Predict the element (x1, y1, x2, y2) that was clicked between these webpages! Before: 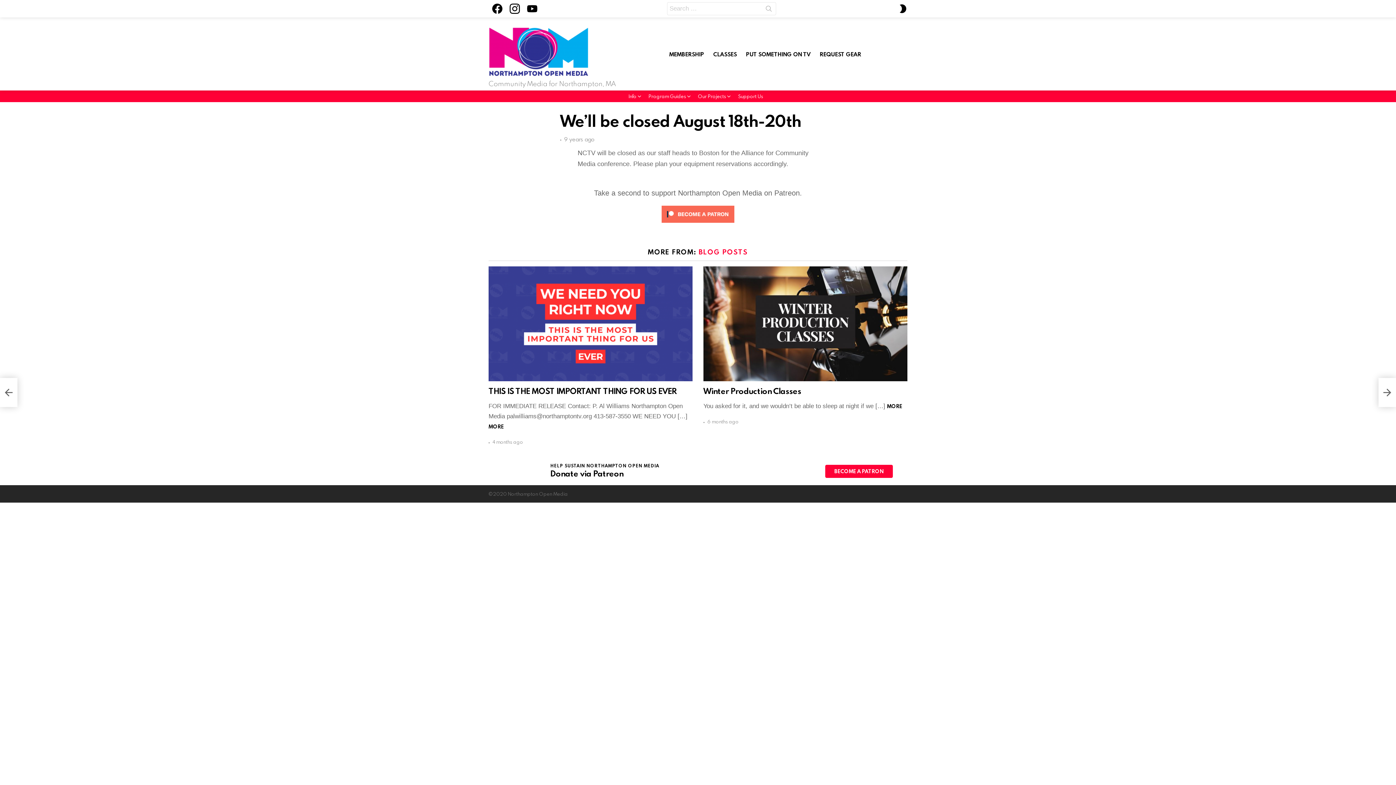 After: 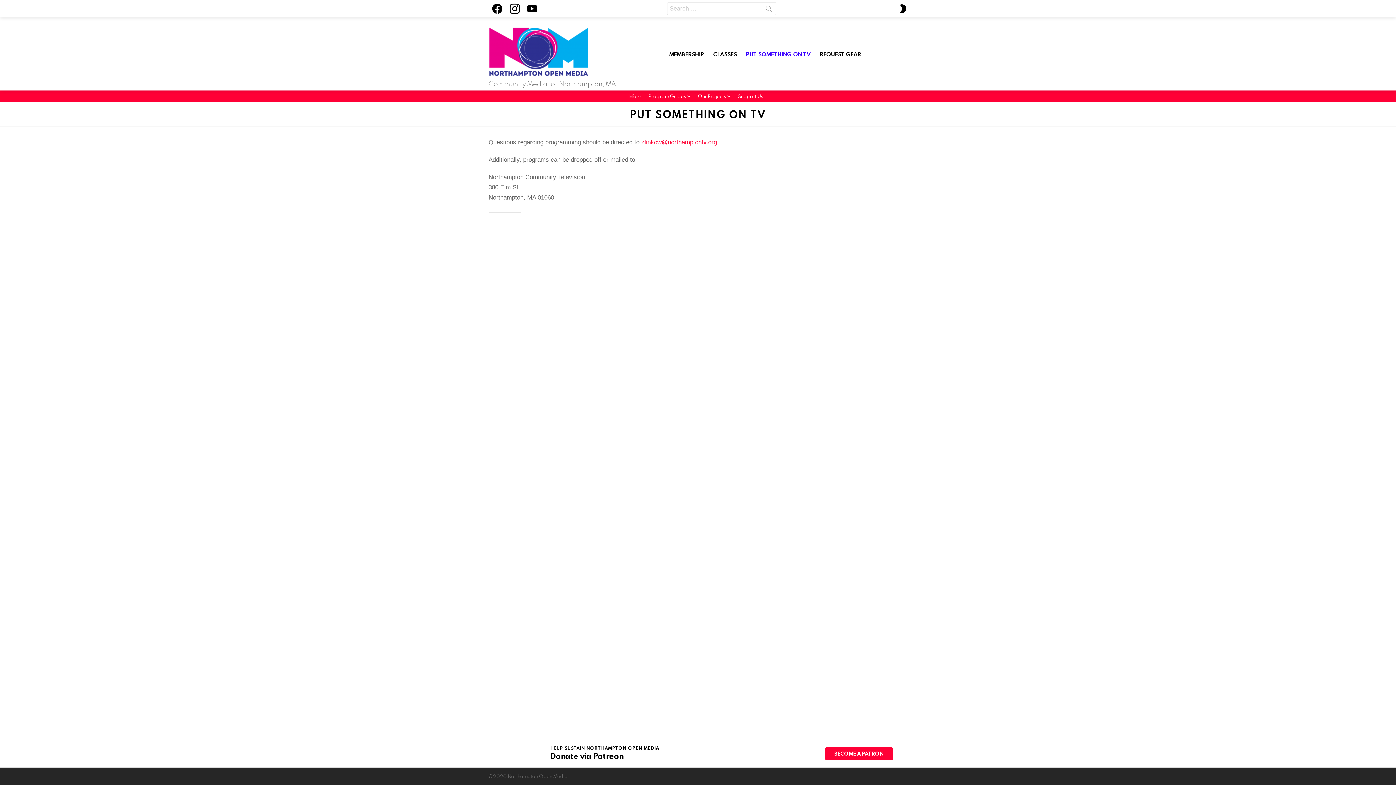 Action: bbox: (742, 48, 814, 59) label: PUT SOMETHING ON TV